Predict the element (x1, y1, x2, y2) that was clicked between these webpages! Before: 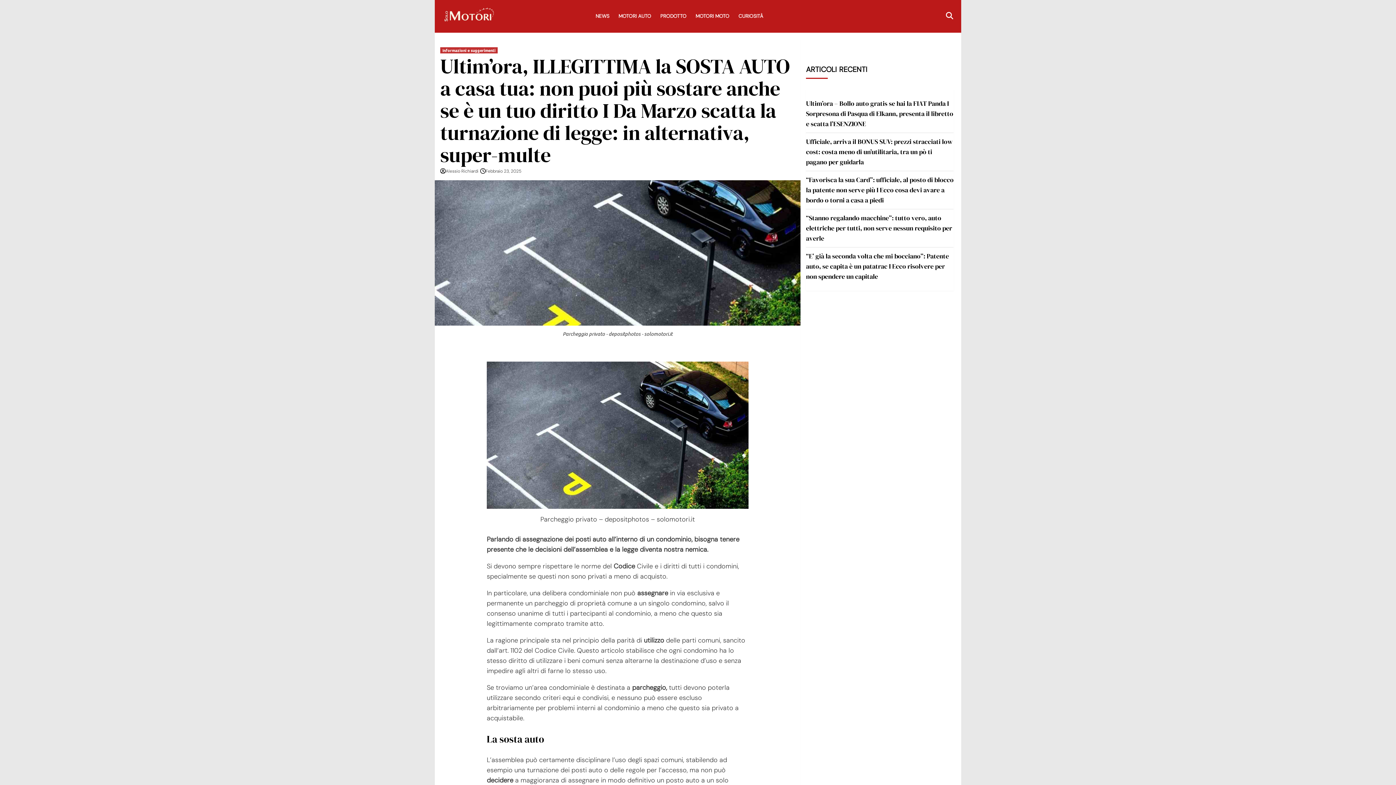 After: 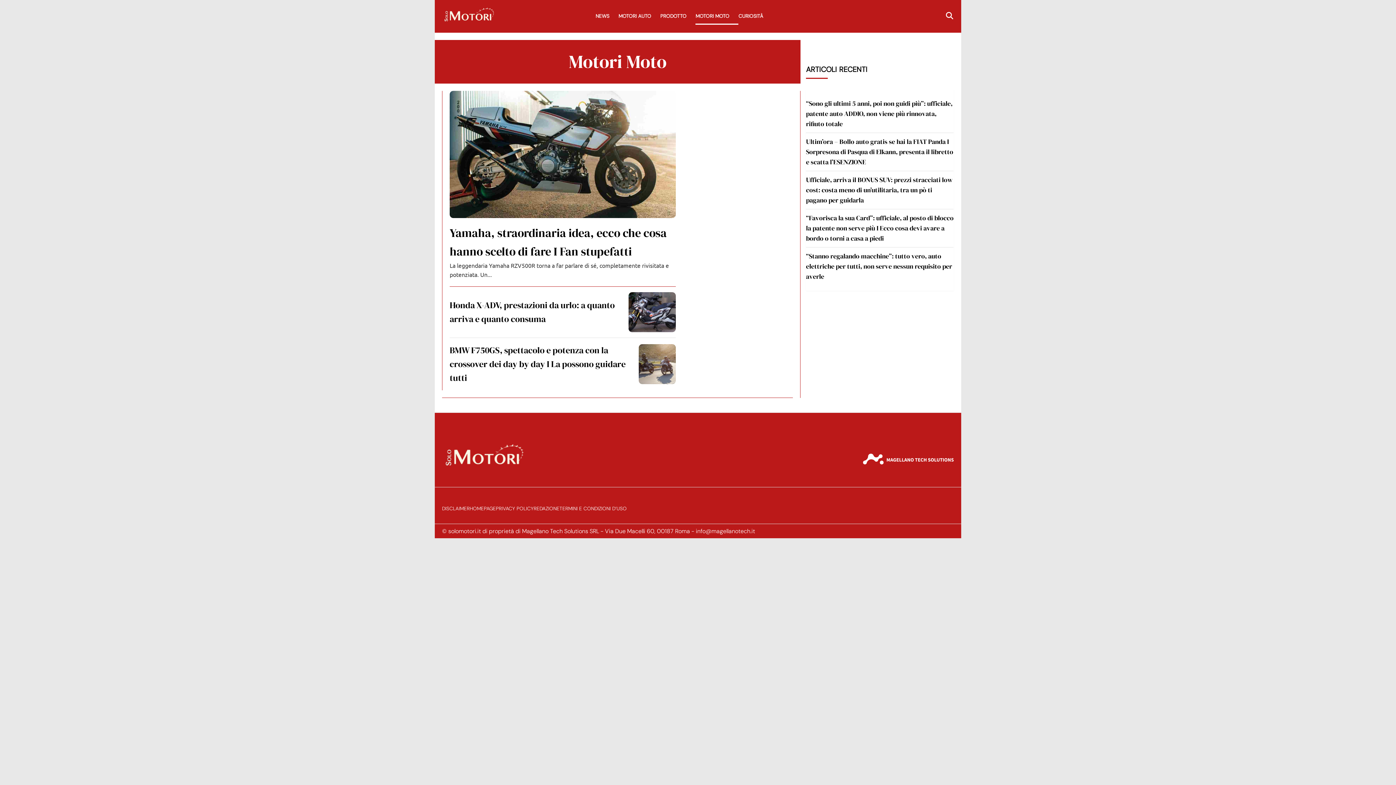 Action: bbox: (695, 7, 738, 24) label: MOTORI MOTO